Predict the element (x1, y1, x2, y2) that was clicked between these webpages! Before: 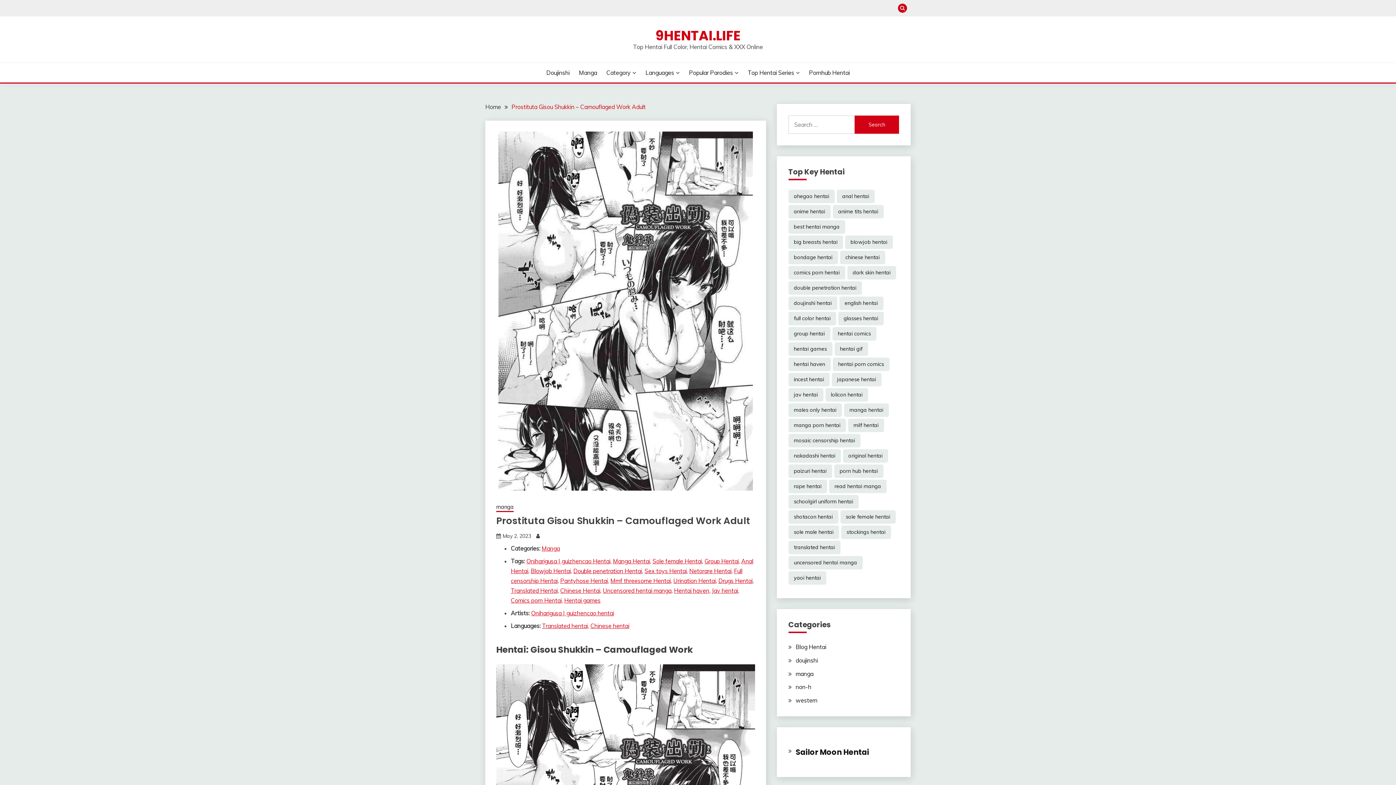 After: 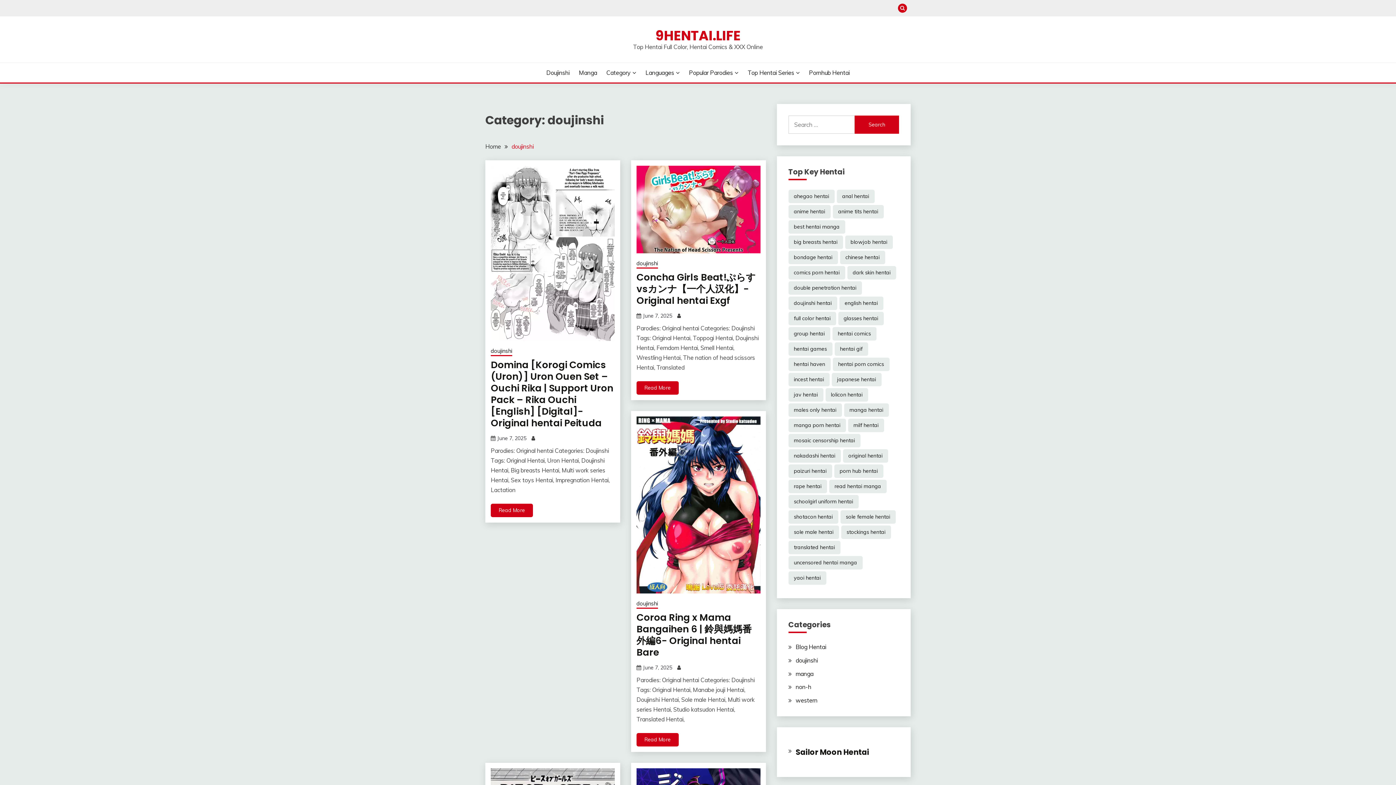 Action: label: Doujinshi bbox: (546, 68, 569, 77)